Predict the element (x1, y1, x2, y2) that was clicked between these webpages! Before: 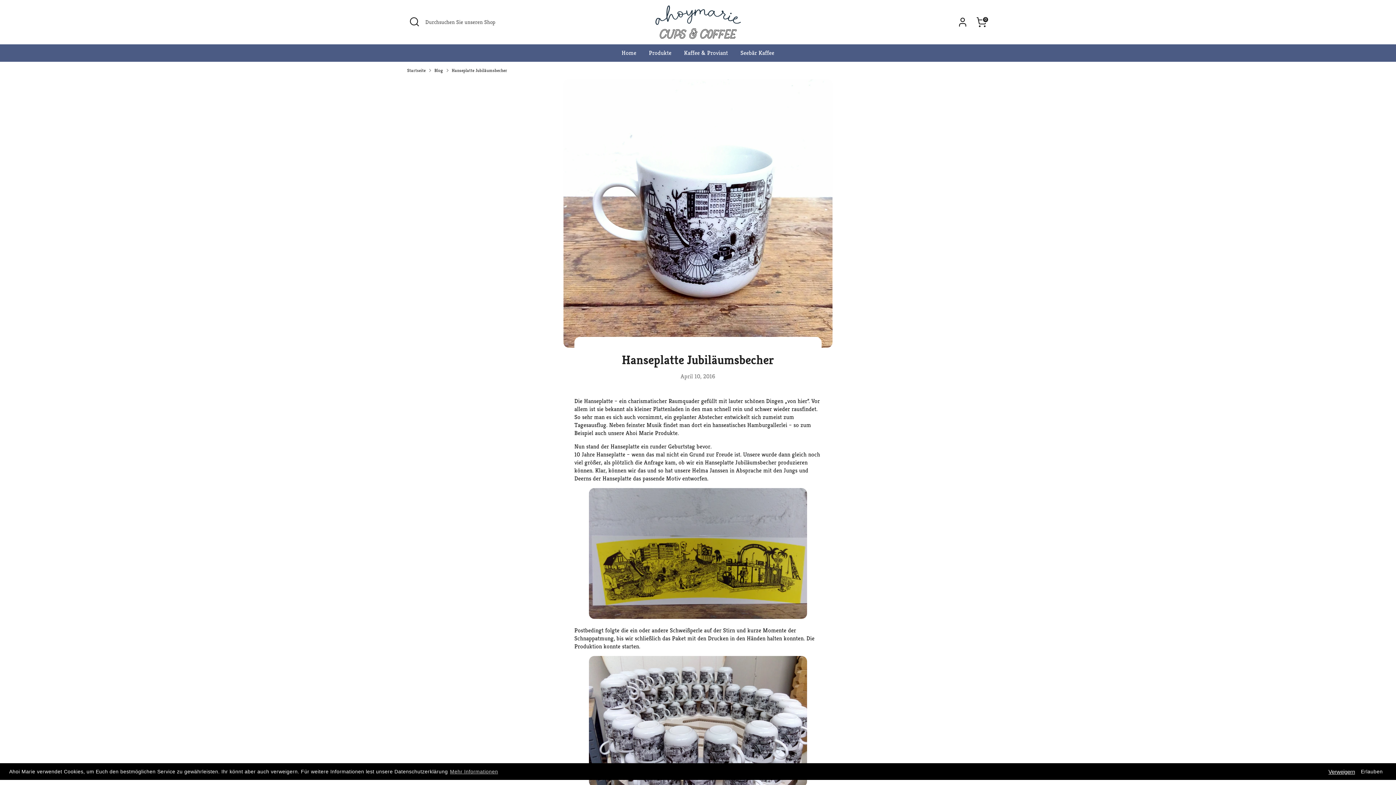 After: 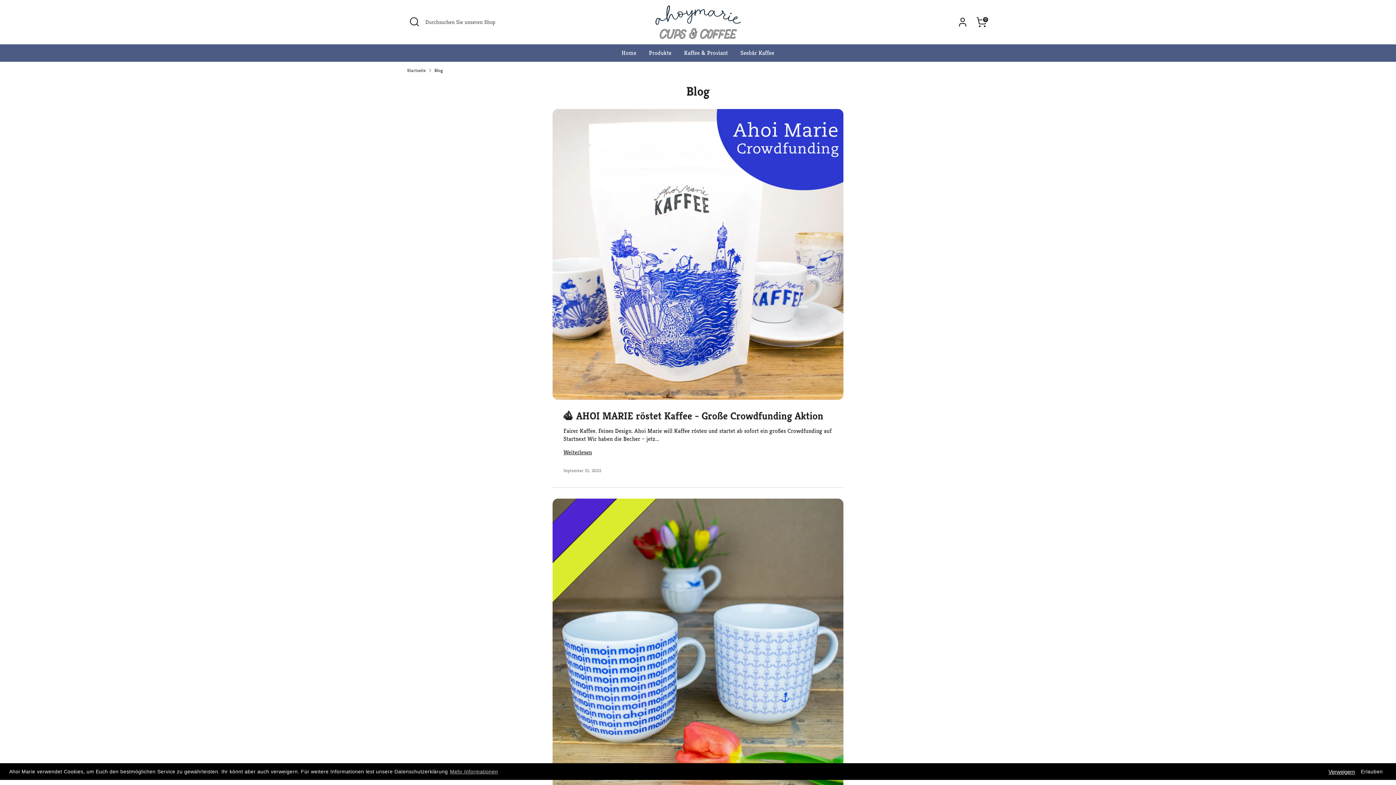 Action: bbox: (434, 67, 443, 73) label: Blog